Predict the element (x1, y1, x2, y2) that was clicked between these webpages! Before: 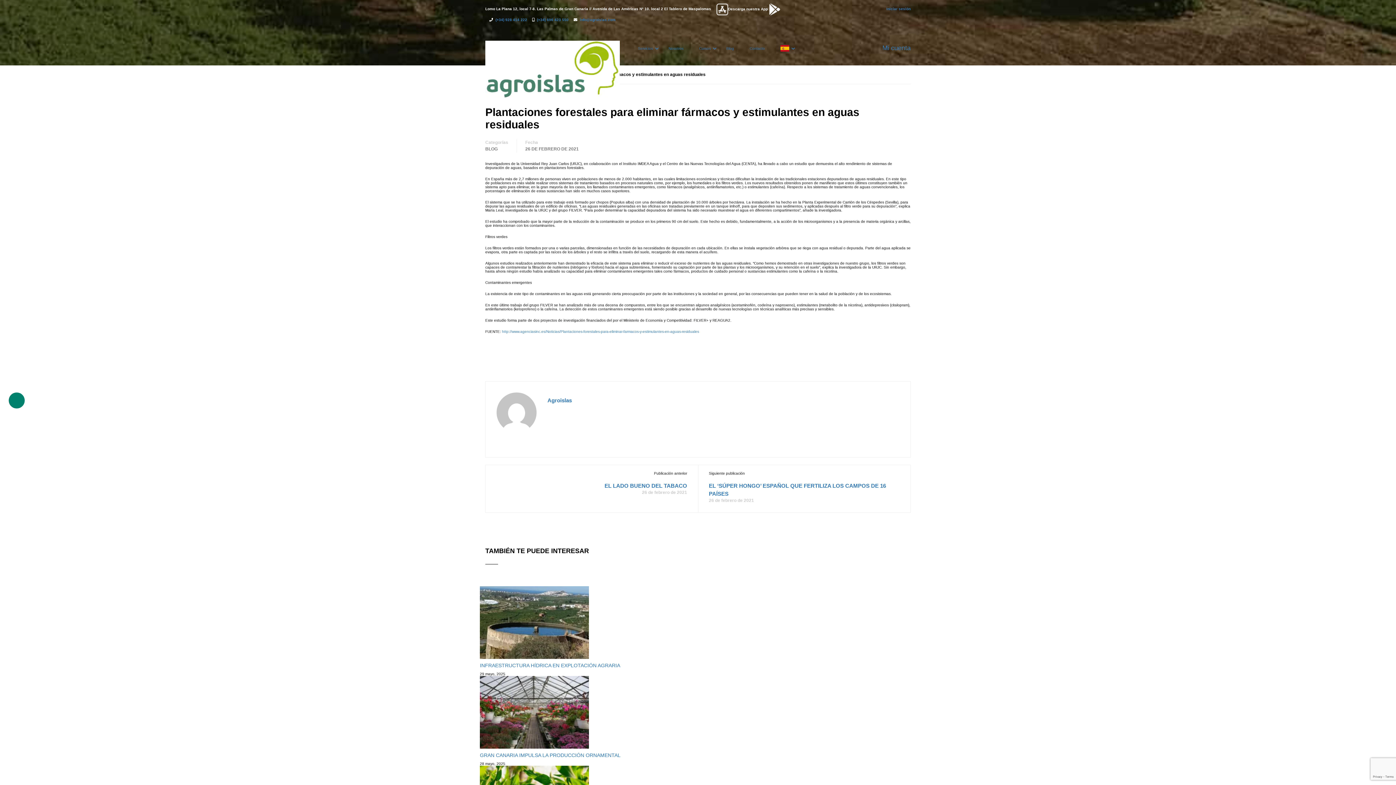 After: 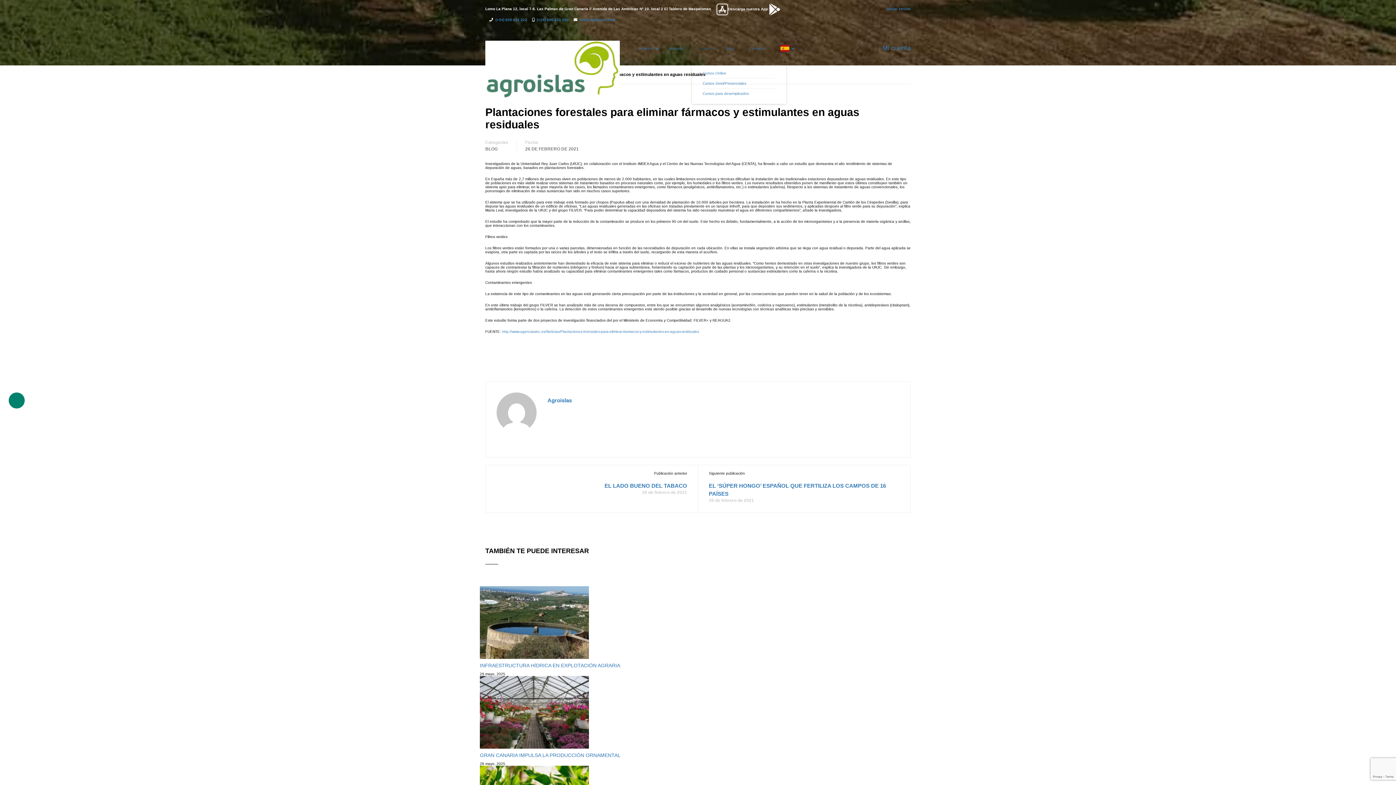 Action: label: Cursos bbox: (692, 40, 718, 62)